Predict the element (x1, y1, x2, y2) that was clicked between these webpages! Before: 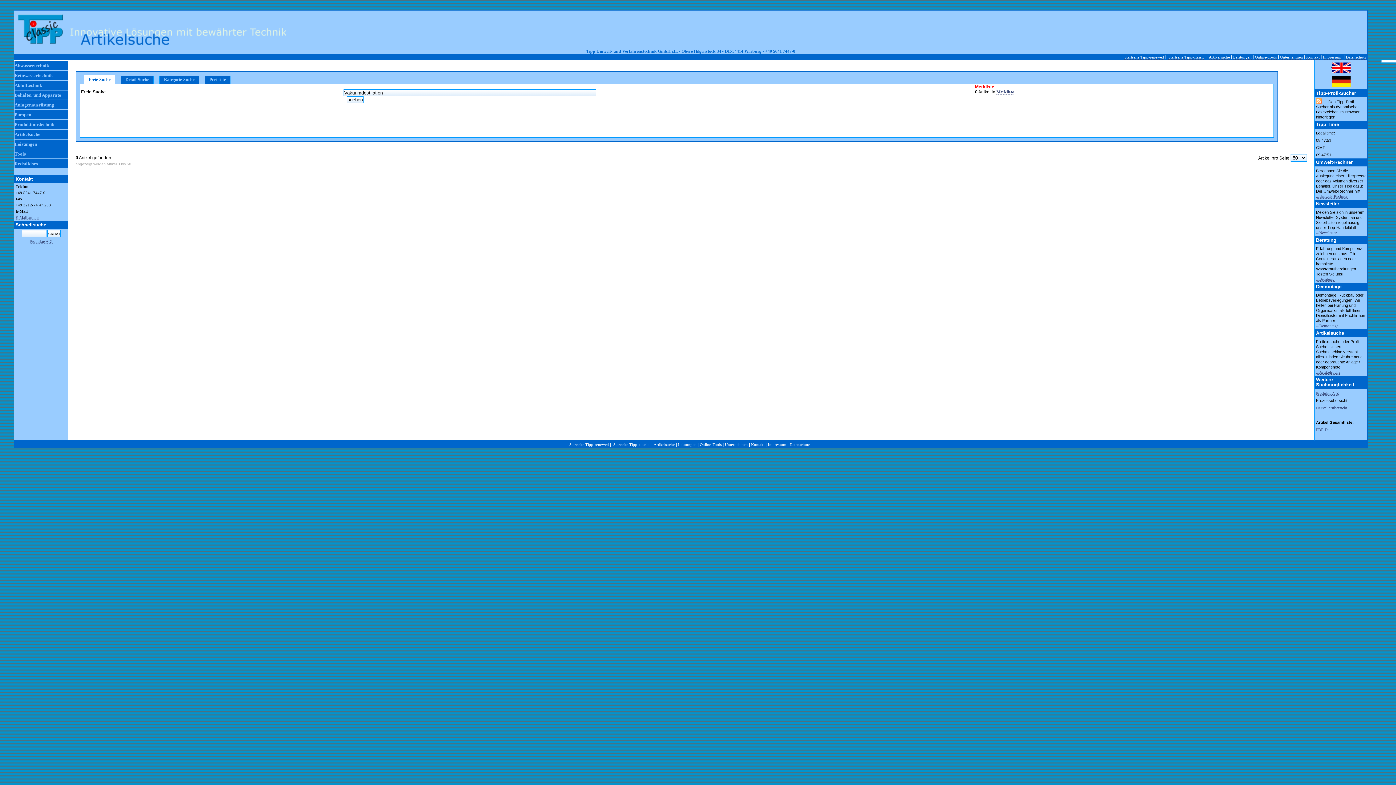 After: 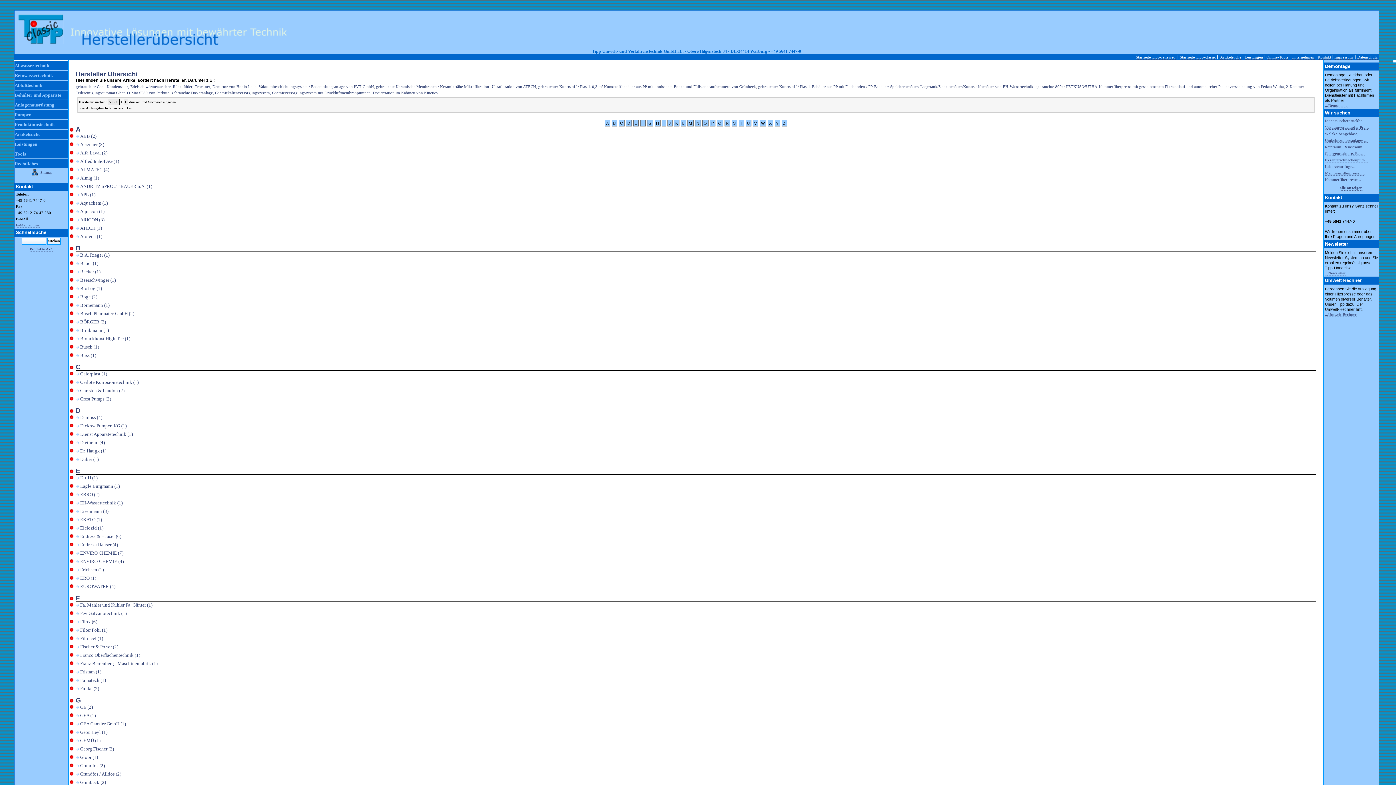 Action: bbox: (1316, 405, 1347, 410) label: Herstellerübersicht